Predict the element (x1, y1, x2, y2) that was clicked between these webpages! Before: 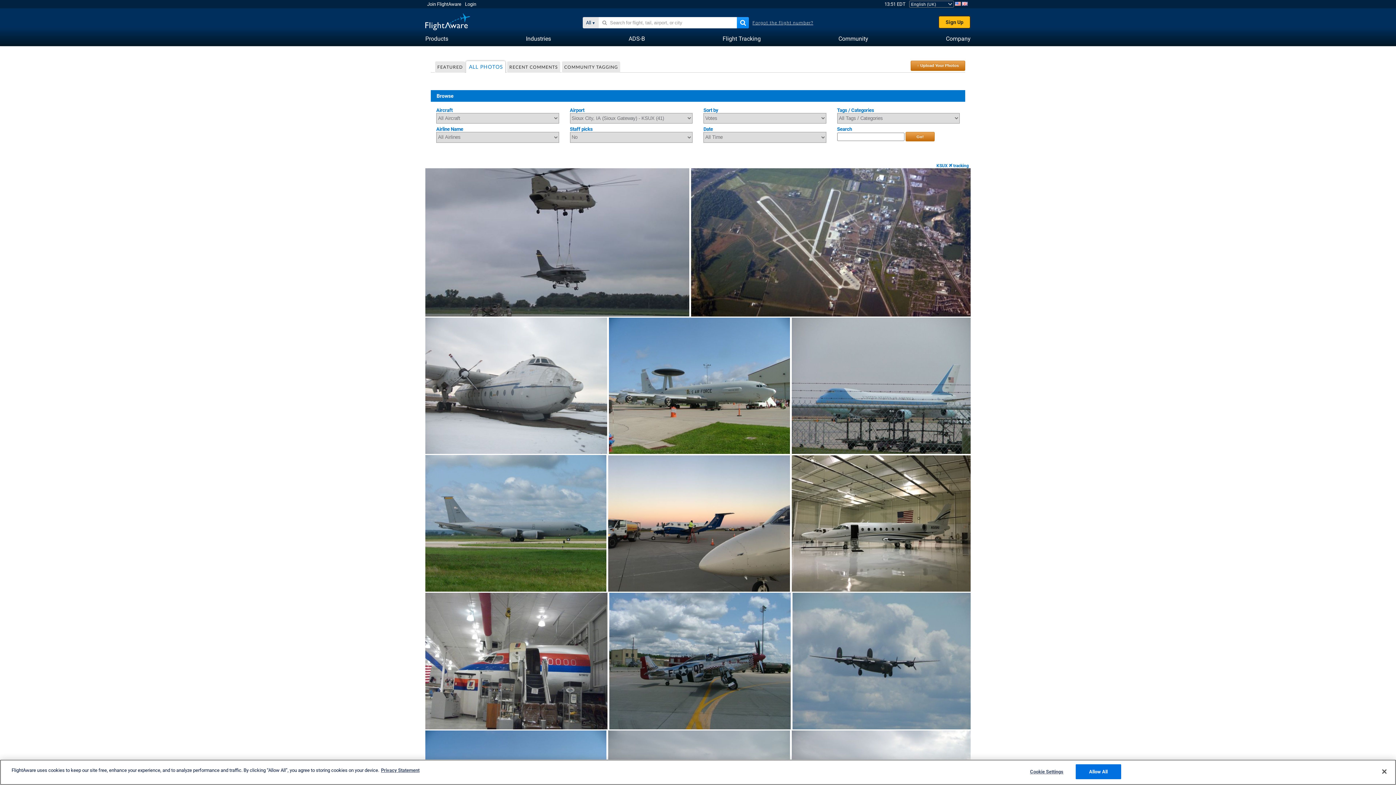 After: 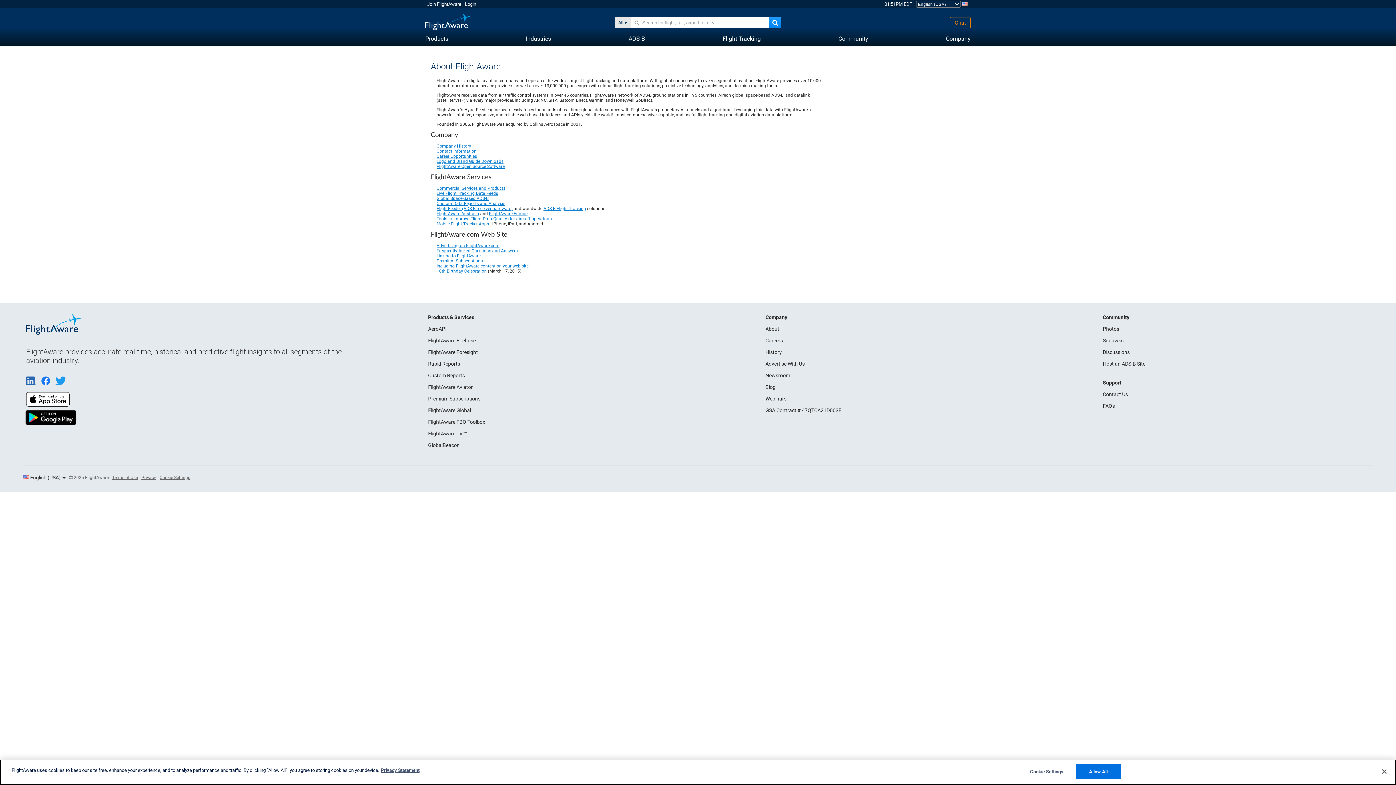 Action: label: Company bbox: (946, 31, 970, 45)